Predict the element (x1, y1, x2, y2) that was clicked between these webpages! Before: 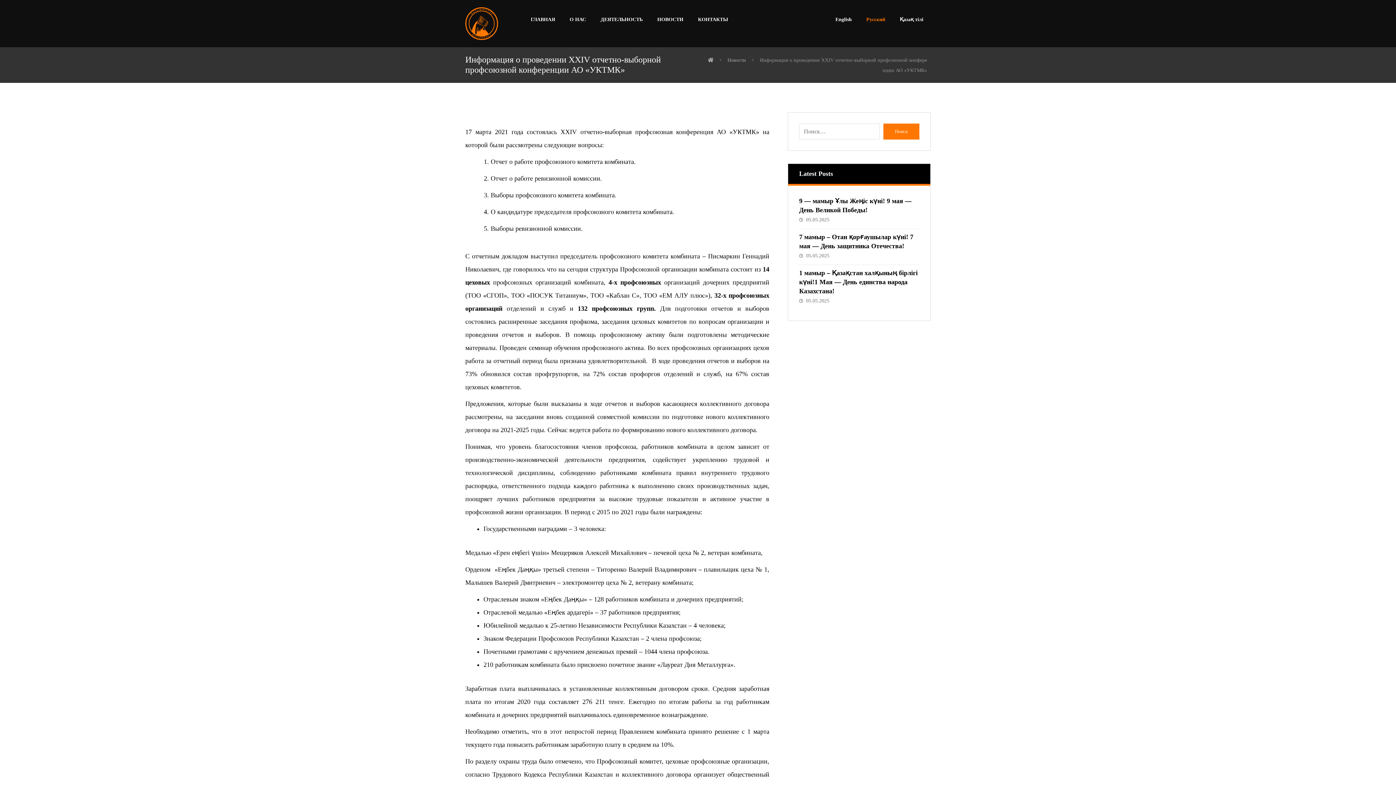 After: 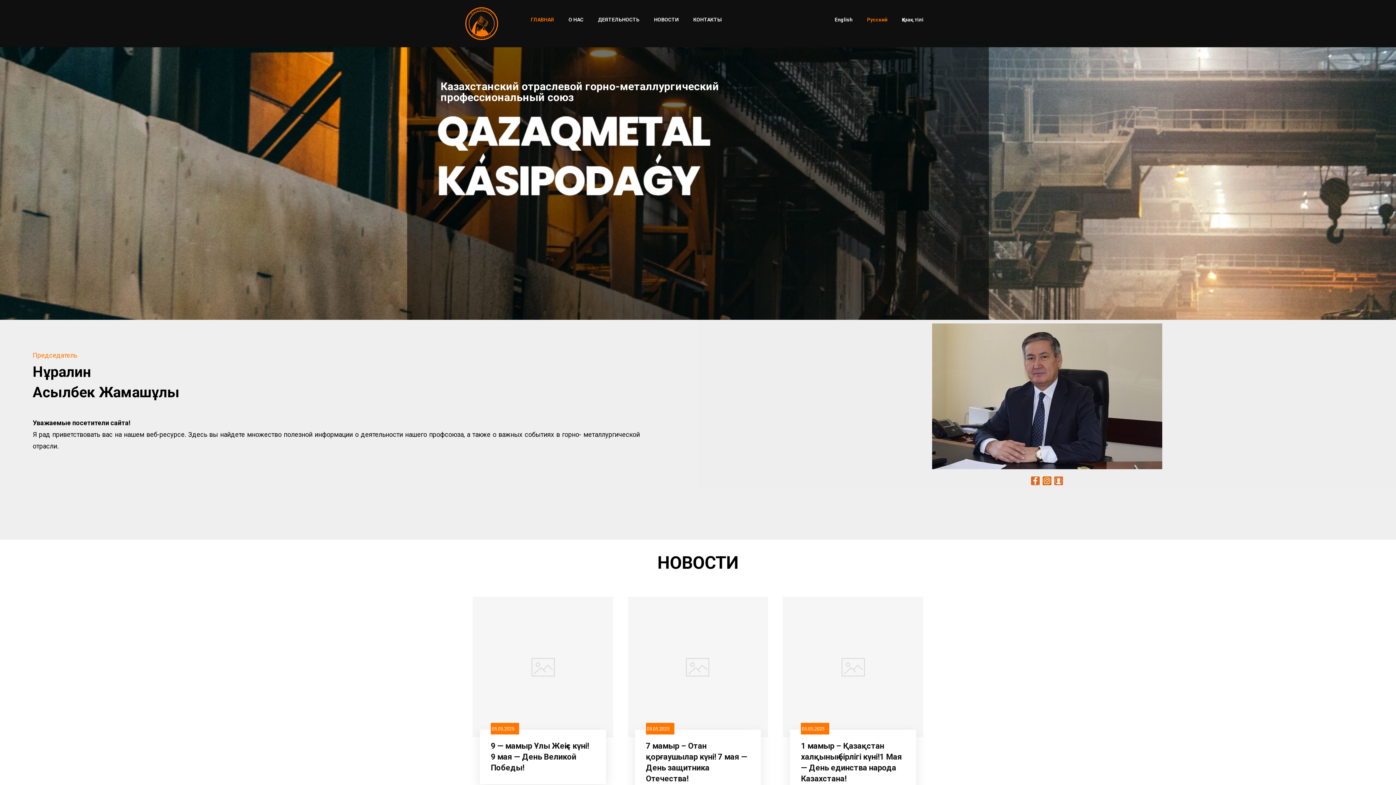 Action: bbox: (830, 7, 857, 28) label: English